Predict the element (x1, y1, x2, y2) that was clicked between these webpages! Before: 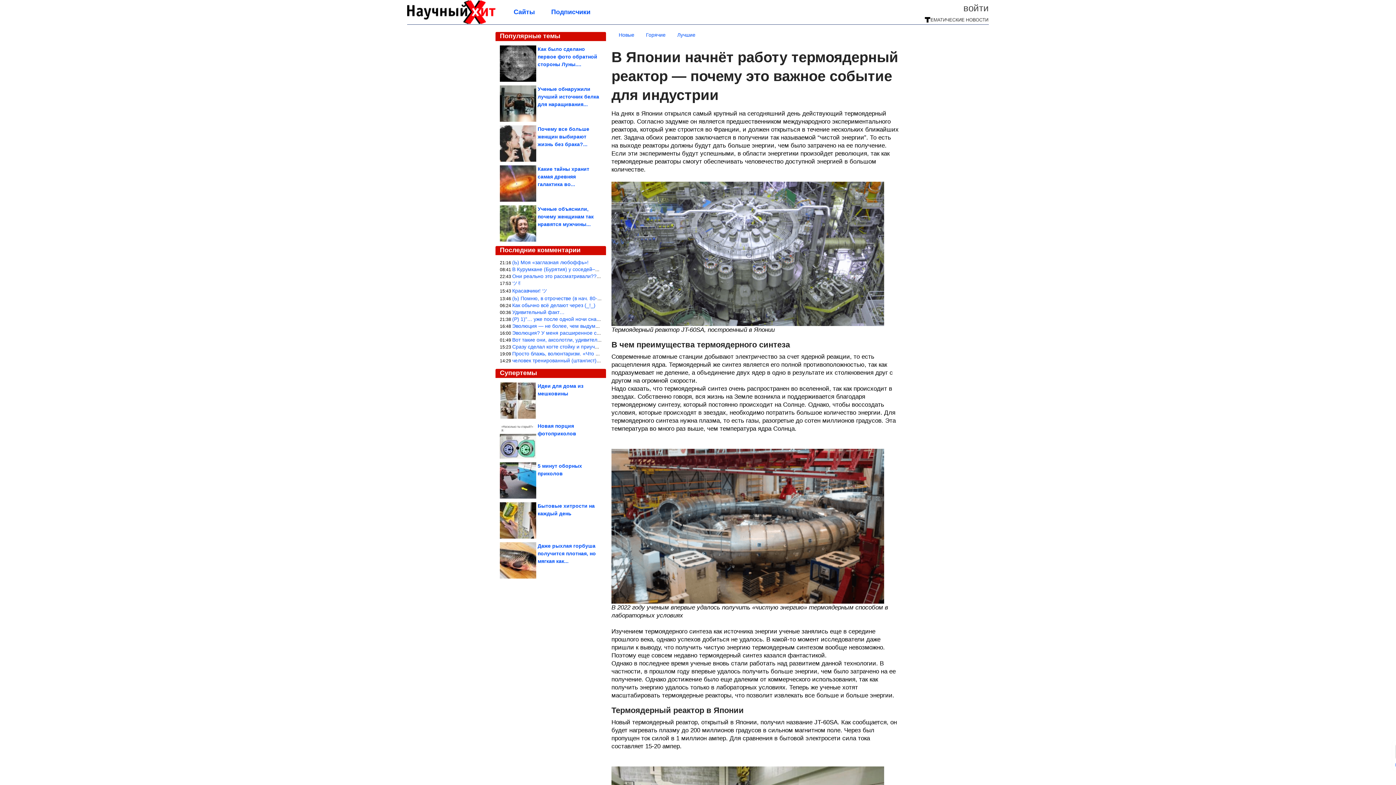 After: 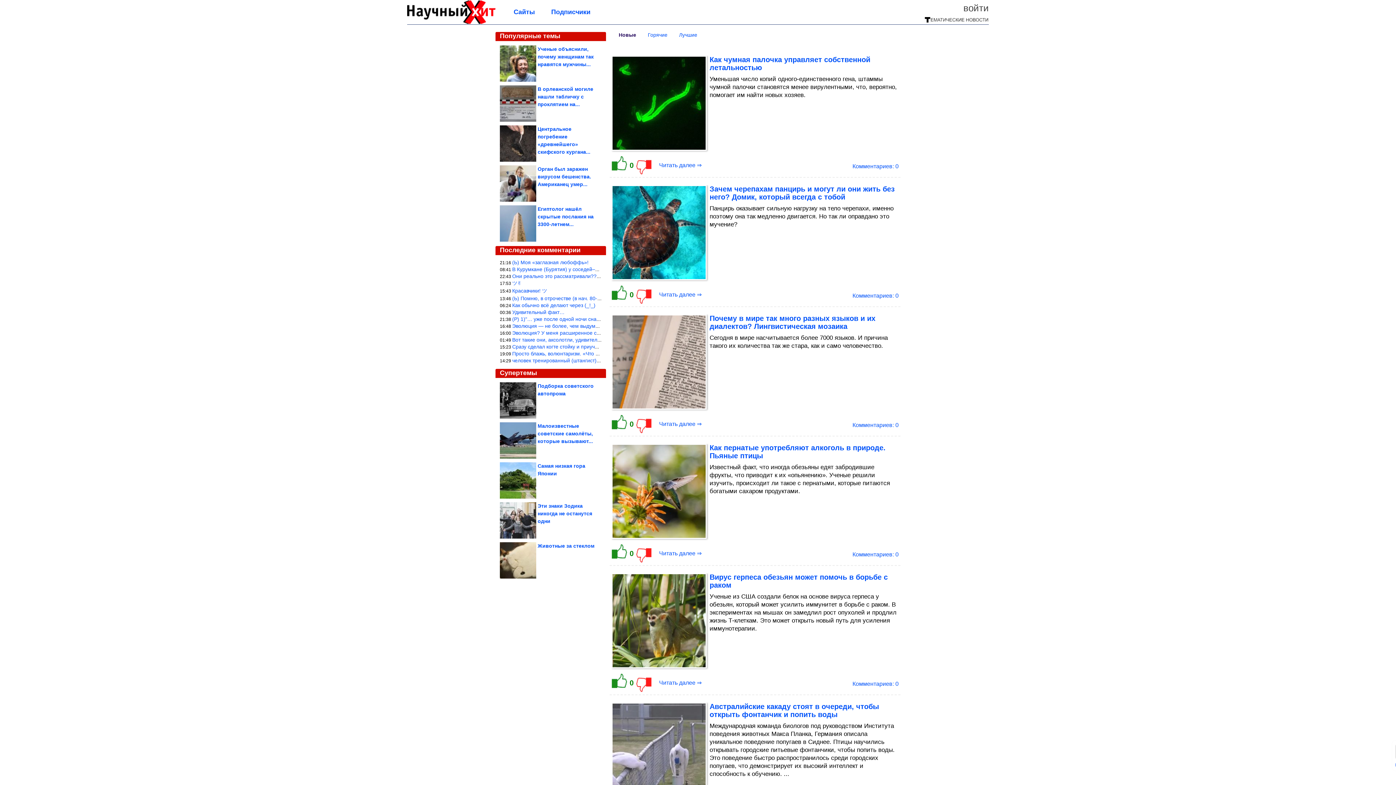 Action: label: Новые bbox: (618, 32, 634, 37)